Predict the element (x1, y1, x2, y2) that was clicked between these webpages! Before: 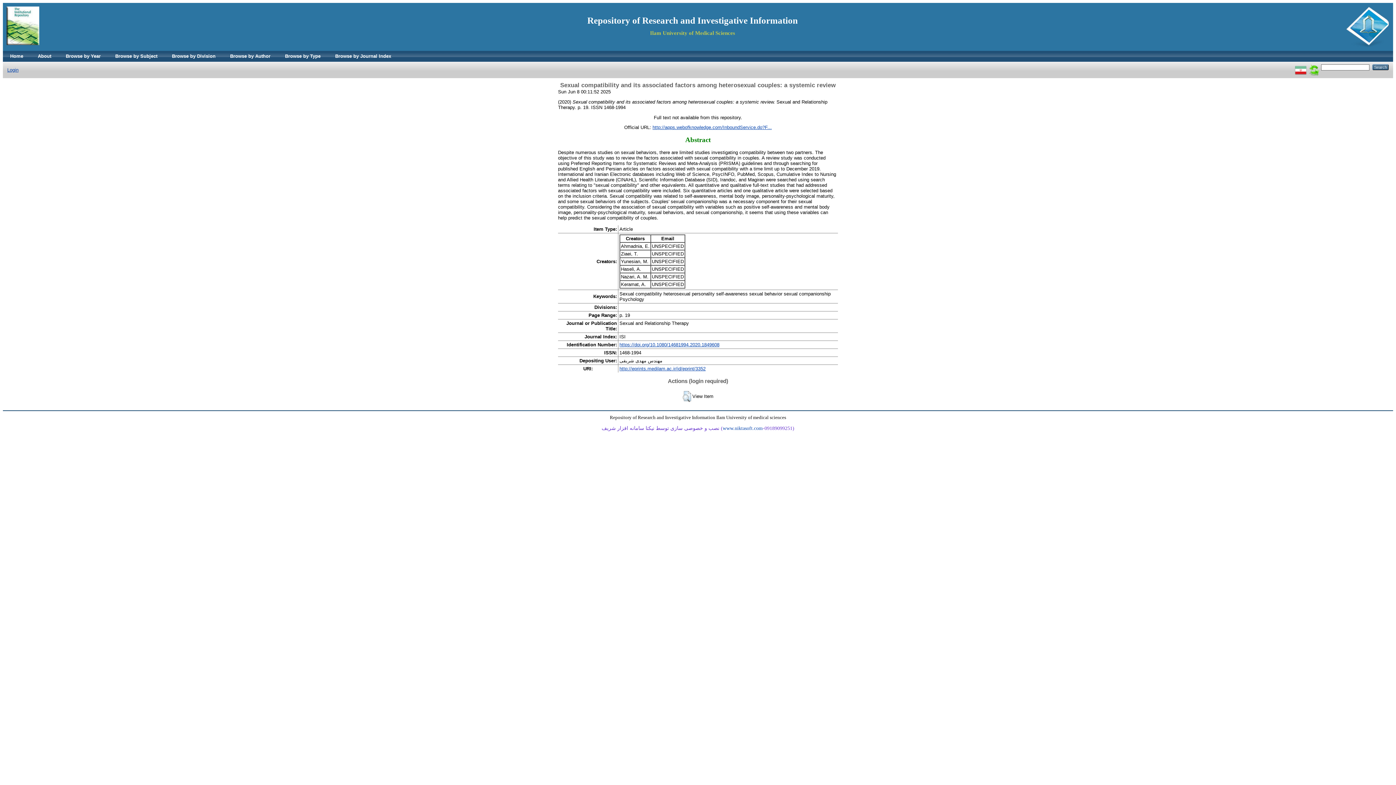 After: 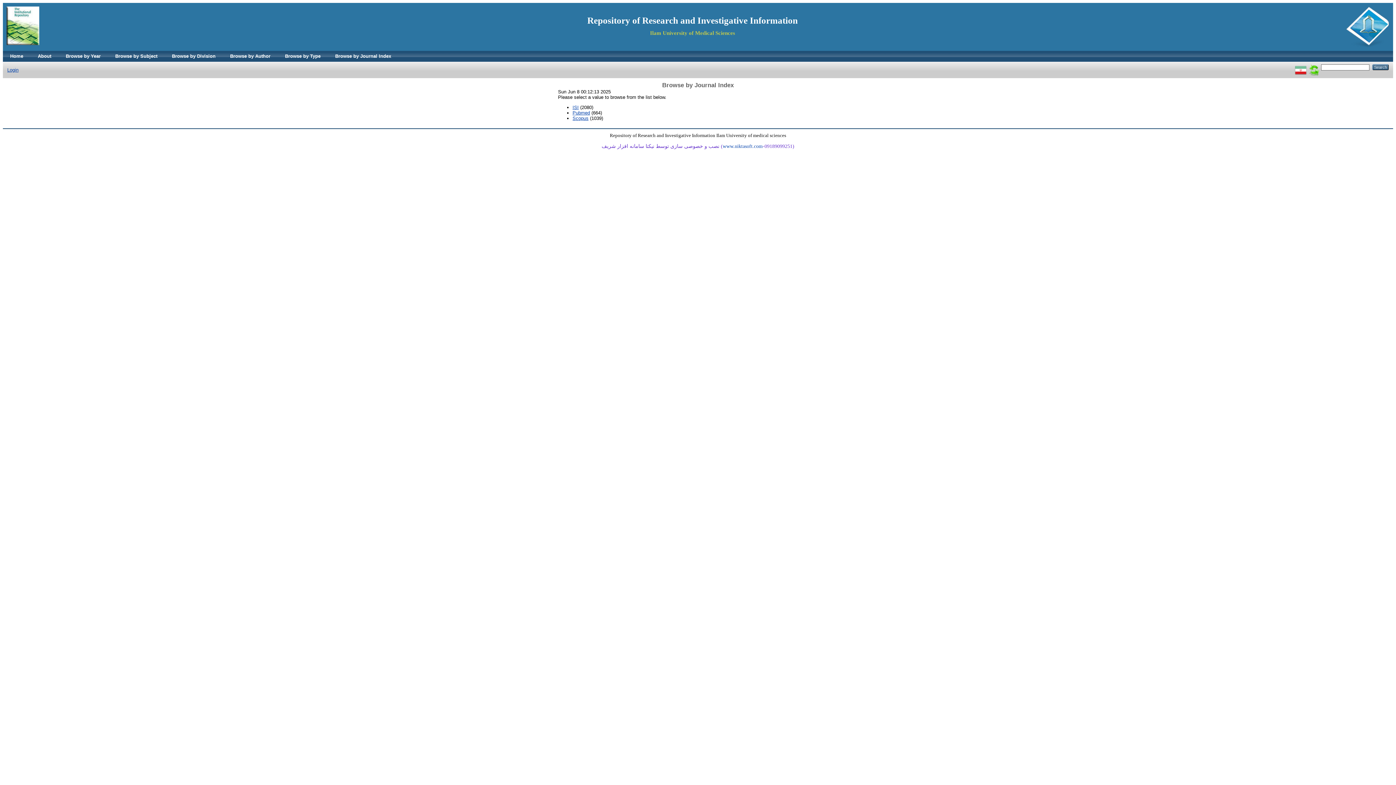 Action: bbox: (328, 50, 398, 61) label: Browse by Journal Index